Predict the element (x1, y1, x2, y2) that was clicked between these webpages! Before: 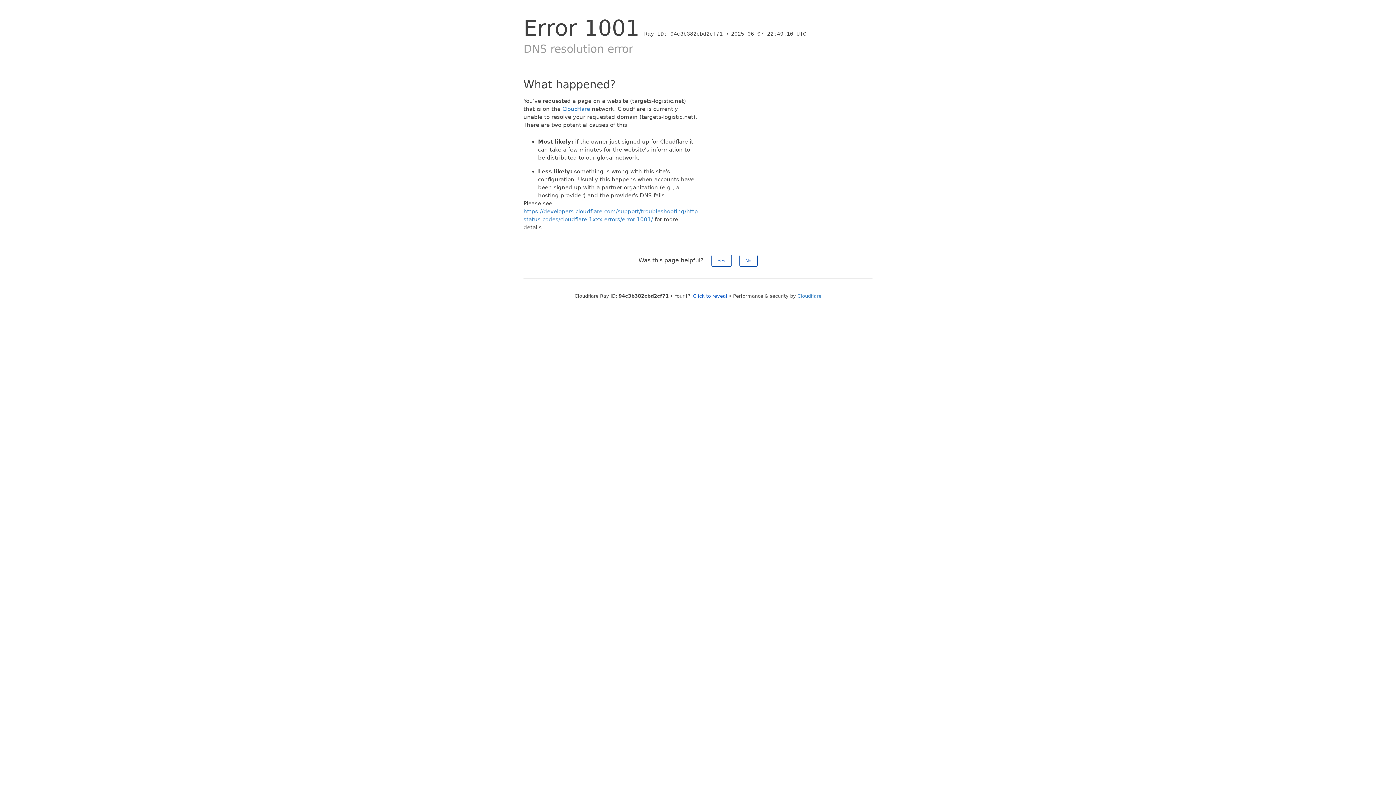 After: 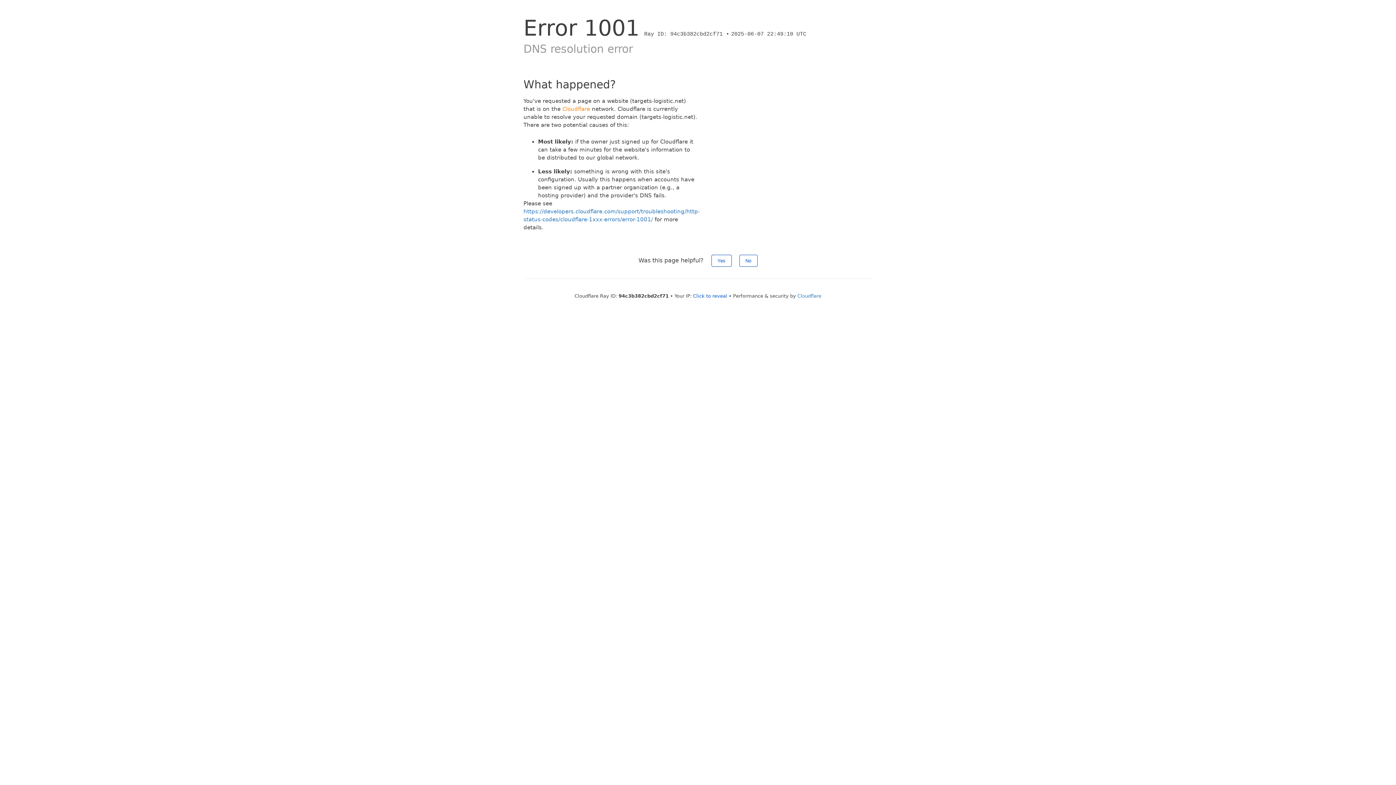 Action: label: Cloudflare bbox: (562, 105, 590, 112)